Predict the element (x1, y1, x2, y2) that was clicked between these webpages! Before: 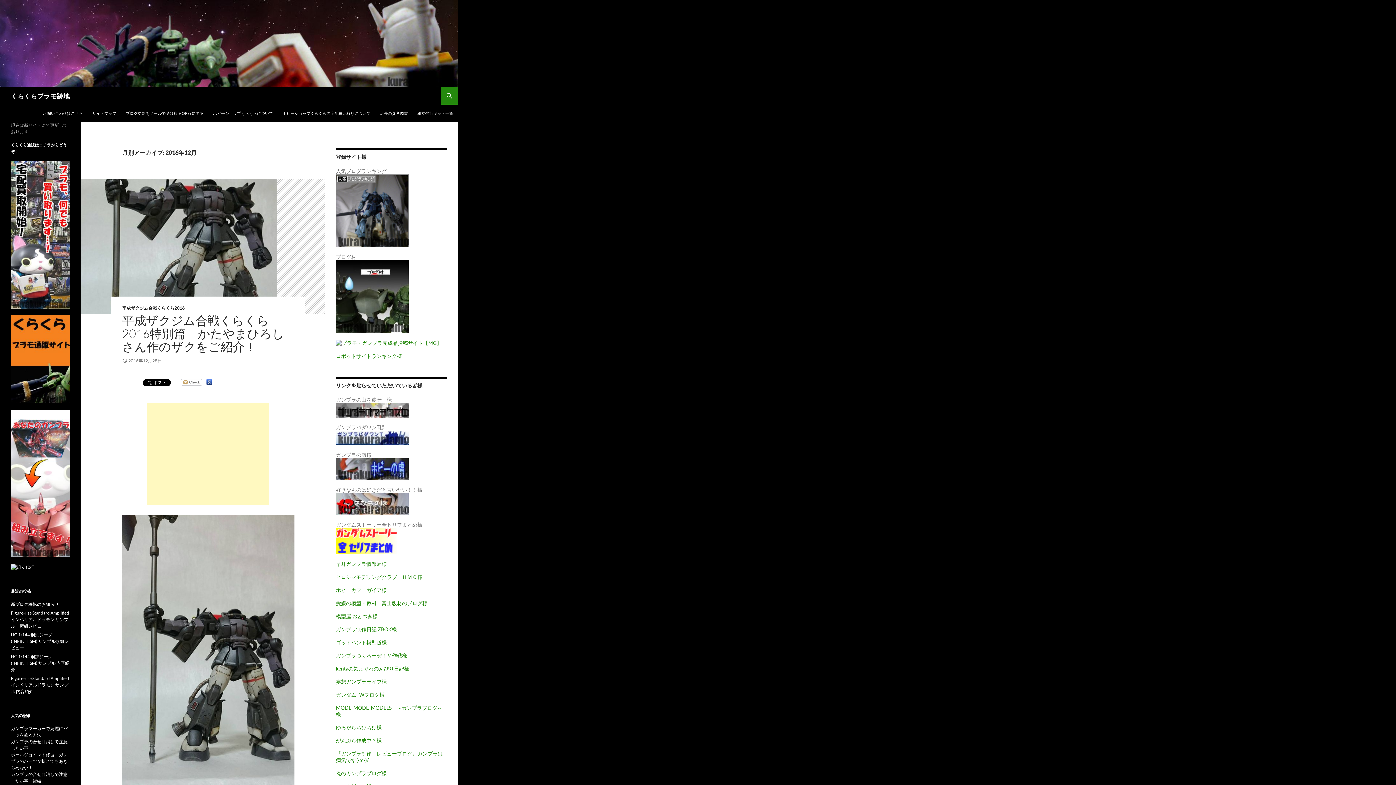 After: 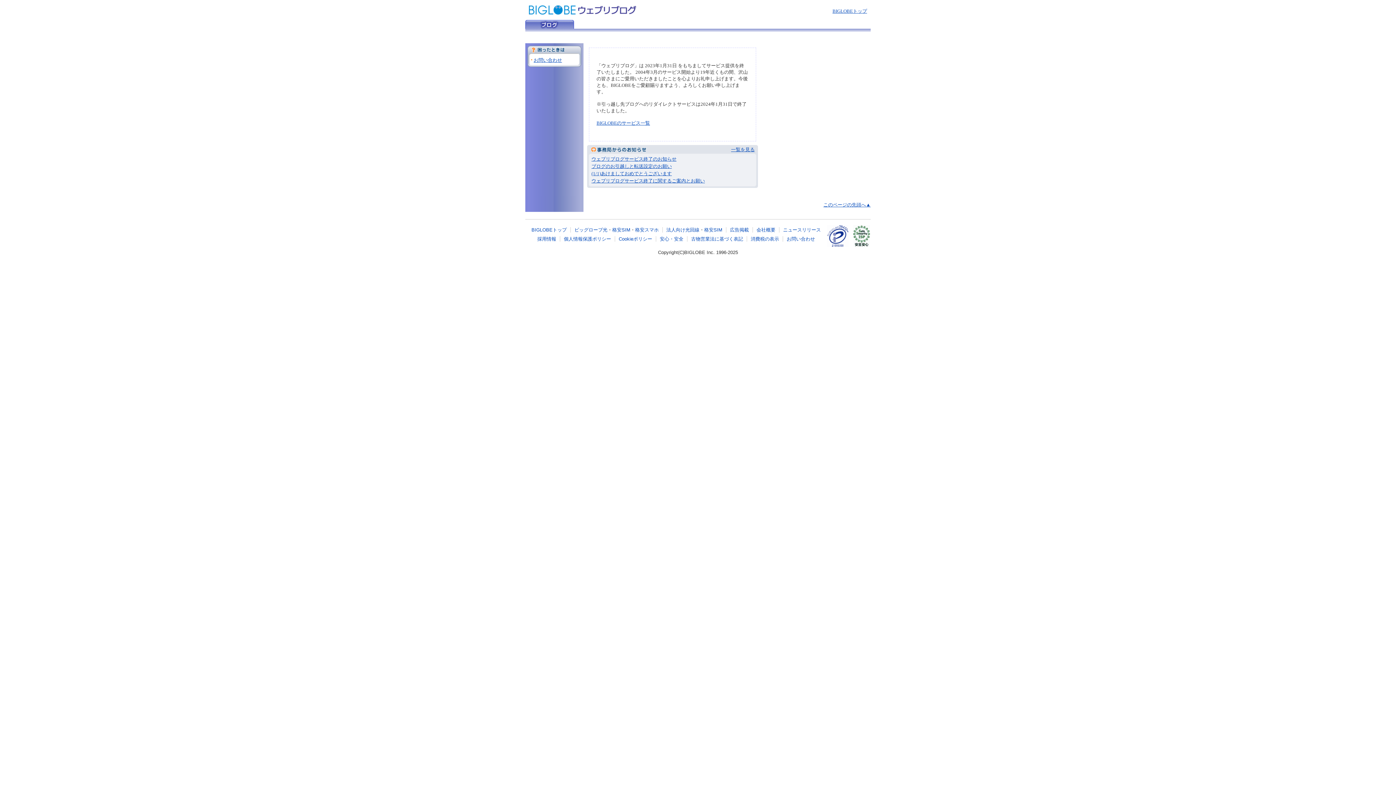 Action: bbox: (336, 613, 377, 619) label: 模型屋 おとつき様